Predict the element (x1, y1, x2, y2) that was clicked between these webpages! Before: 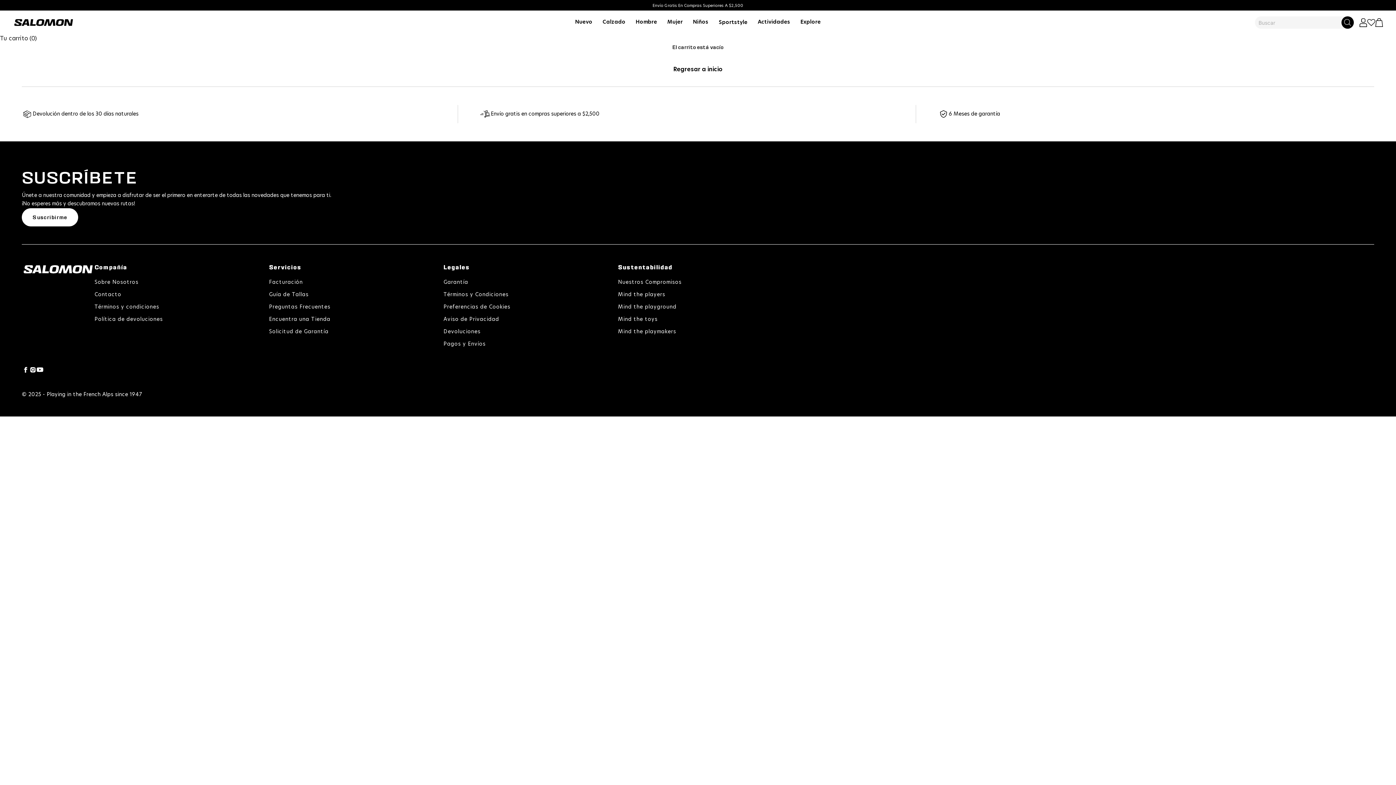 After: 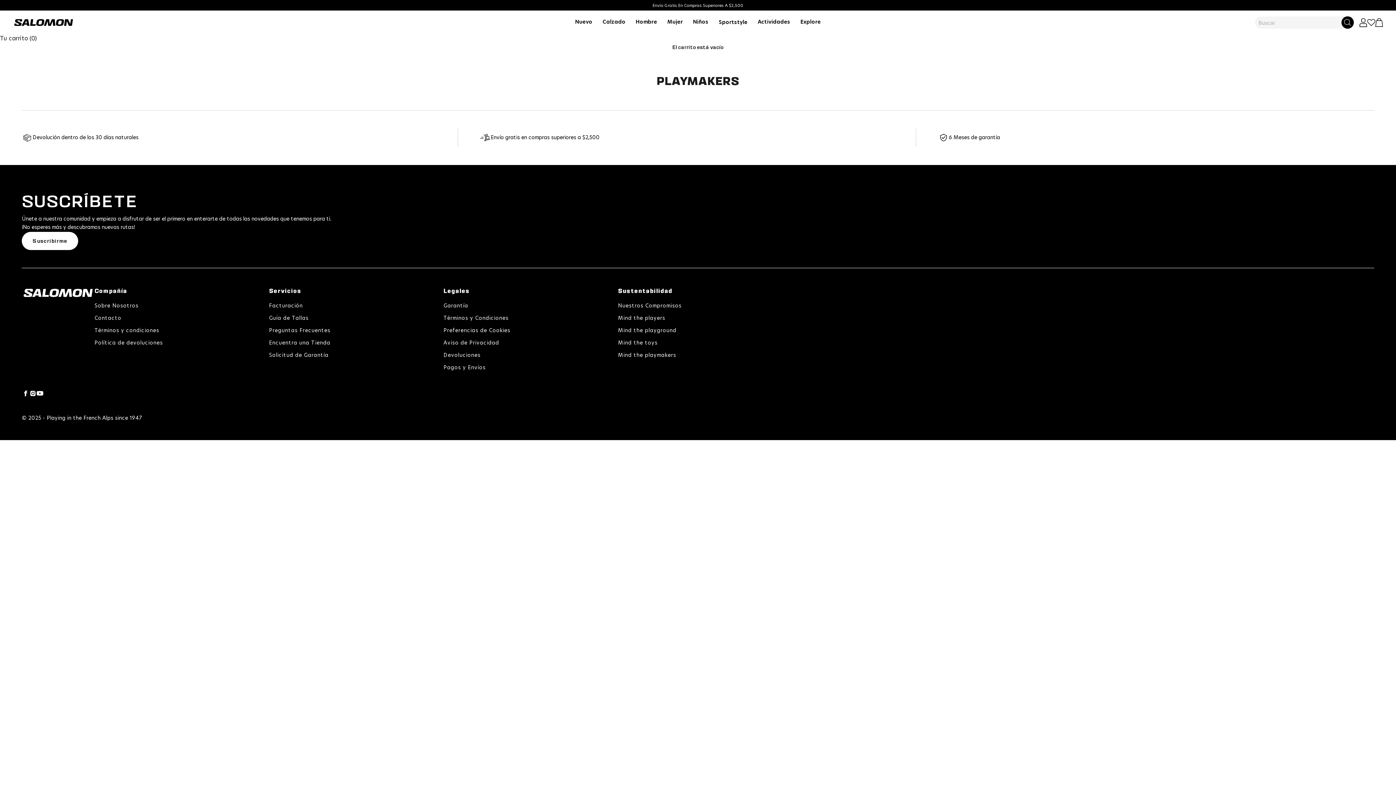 Action: label: Mind the playmakers bbox: (618, 329, 676, 334)